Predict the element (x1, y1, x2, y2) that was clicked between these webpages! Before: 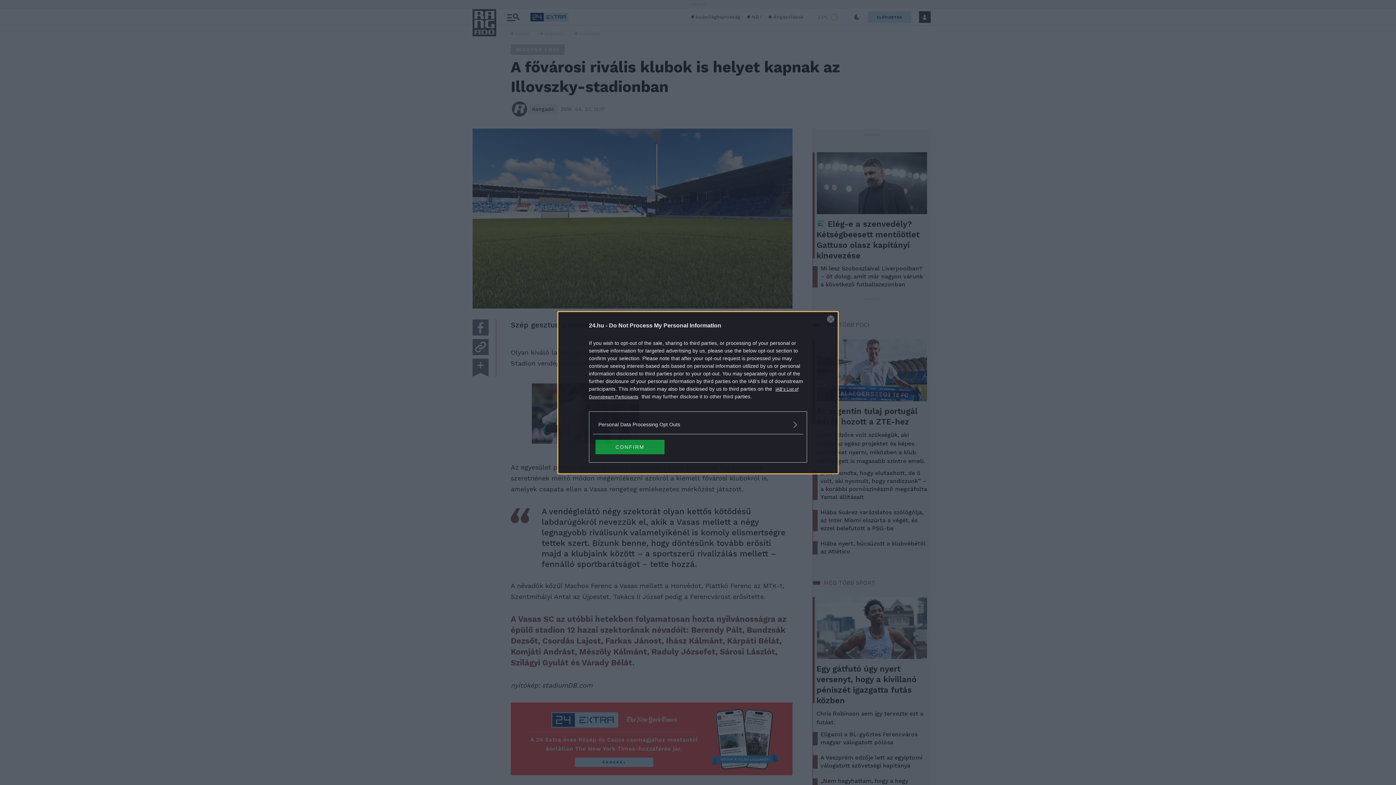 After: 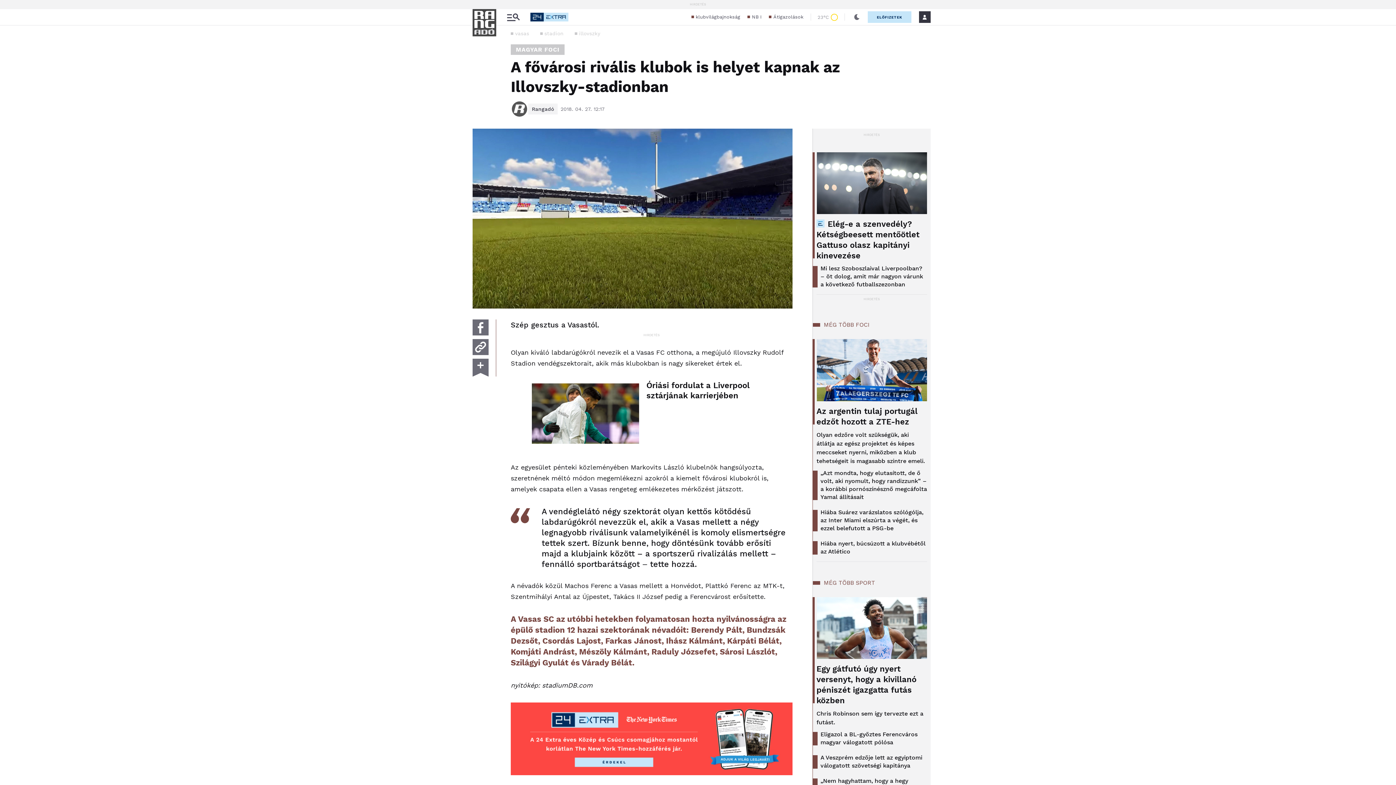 Action: label: CONFIRM bbox: (595, 439, 664, 454)